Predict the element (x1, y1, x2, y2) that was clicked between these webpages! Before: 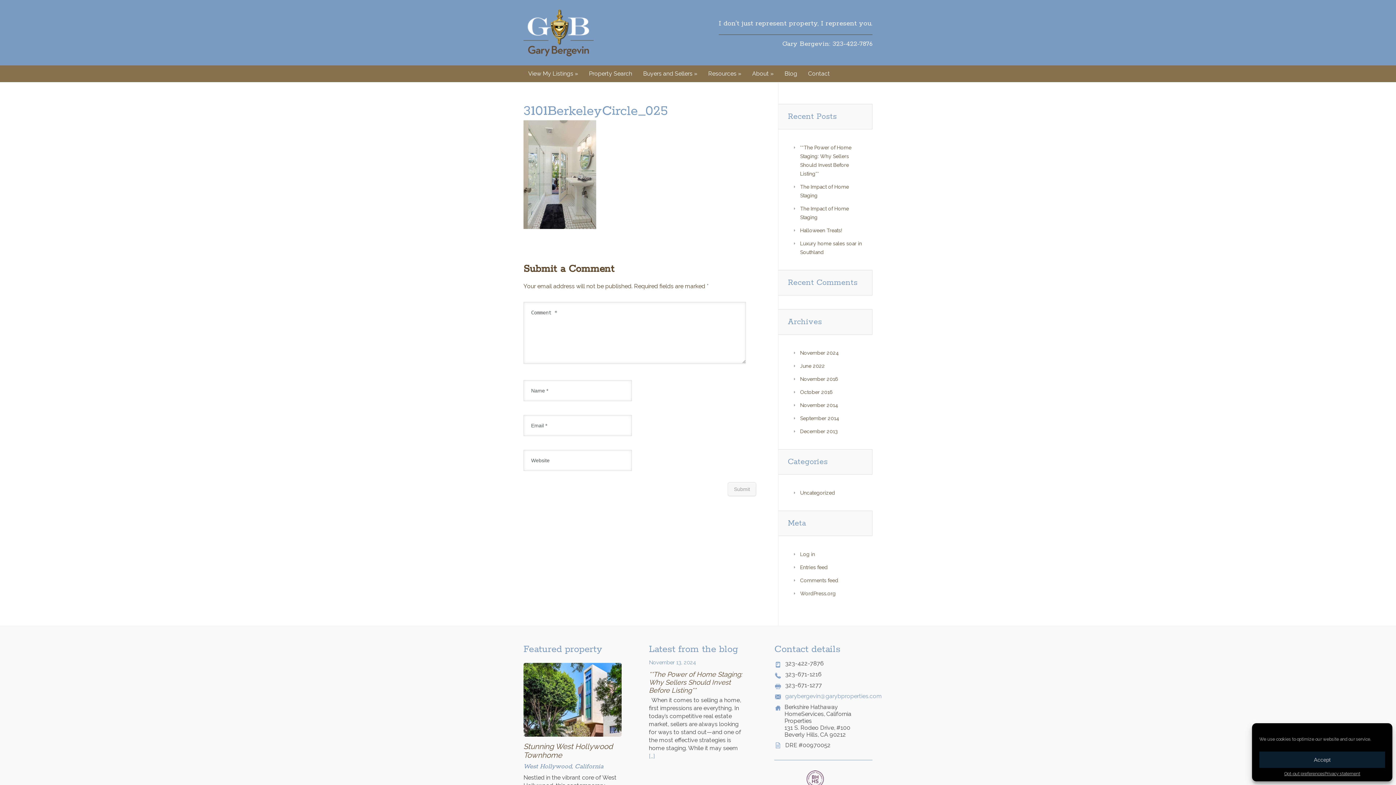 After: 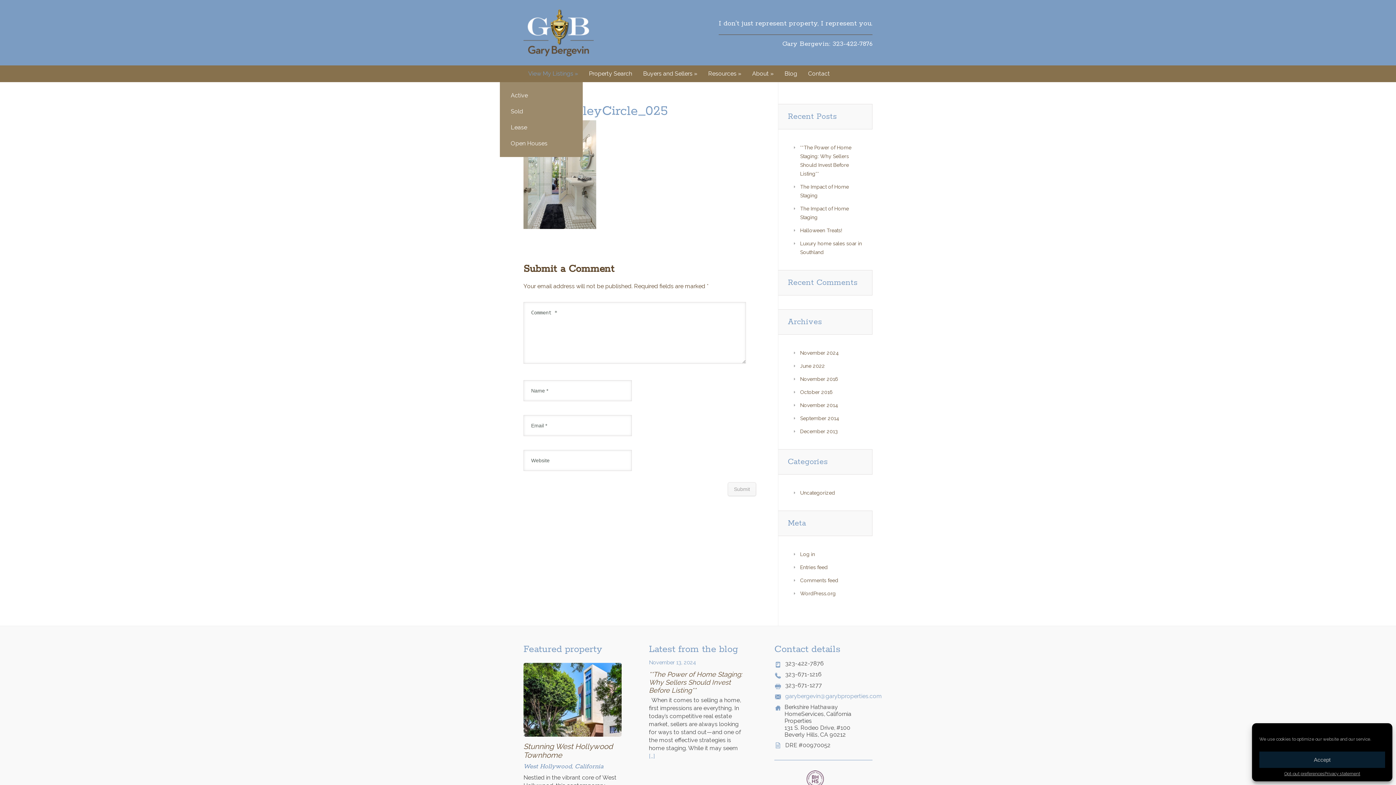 Action: label: View My Listings » bbox: (523, 65, 582, 82)